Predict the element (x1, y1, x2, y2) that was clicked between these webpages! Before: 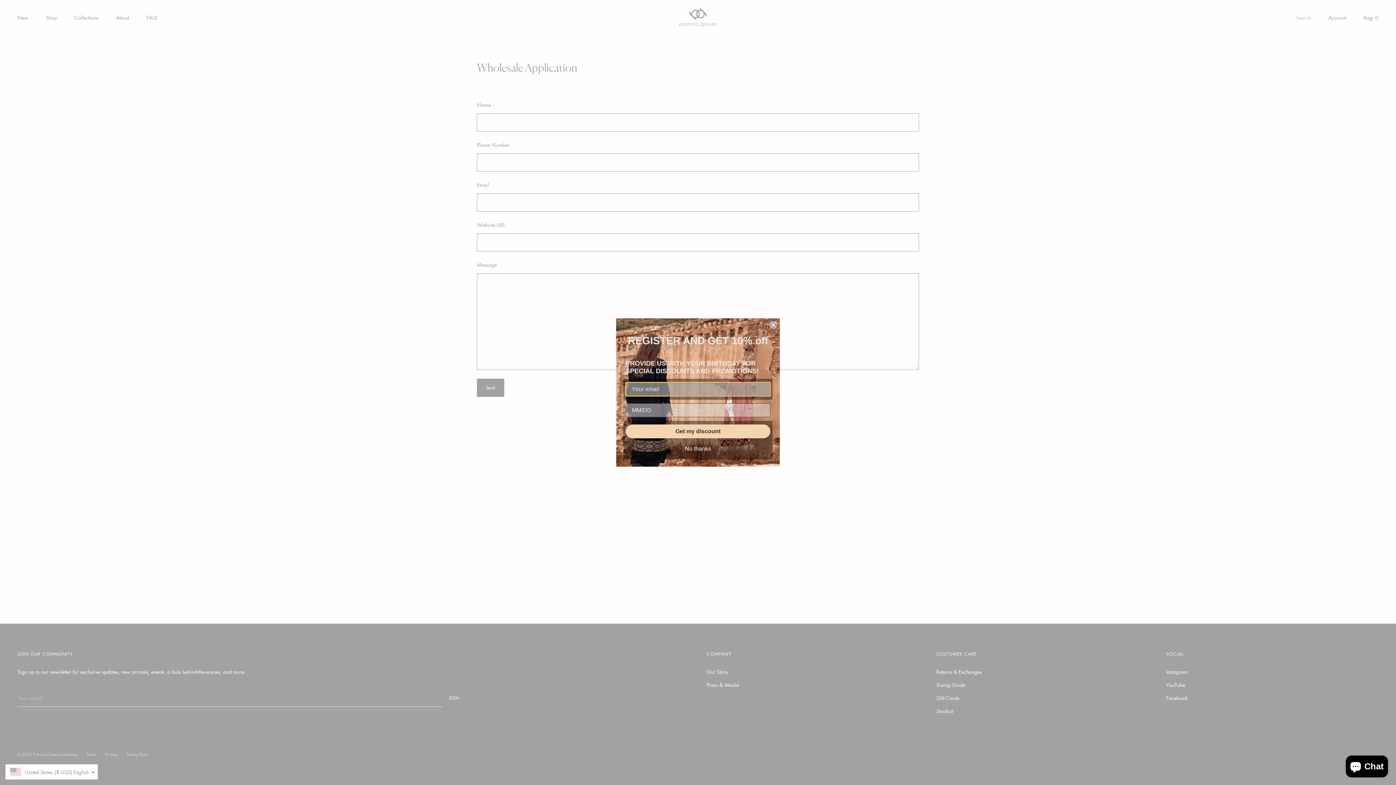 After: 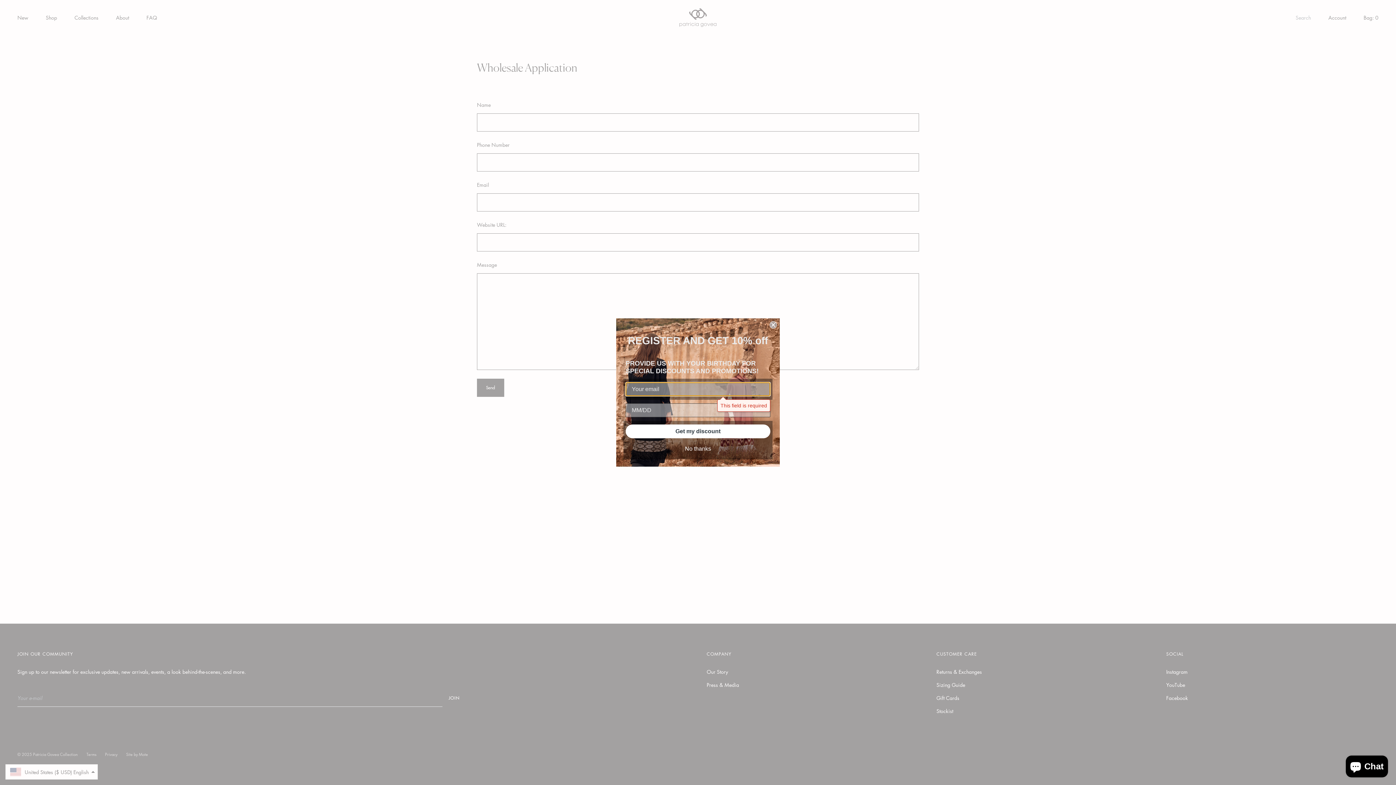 Action: bbox: (625, 424, 770, 438) label: Get my discount